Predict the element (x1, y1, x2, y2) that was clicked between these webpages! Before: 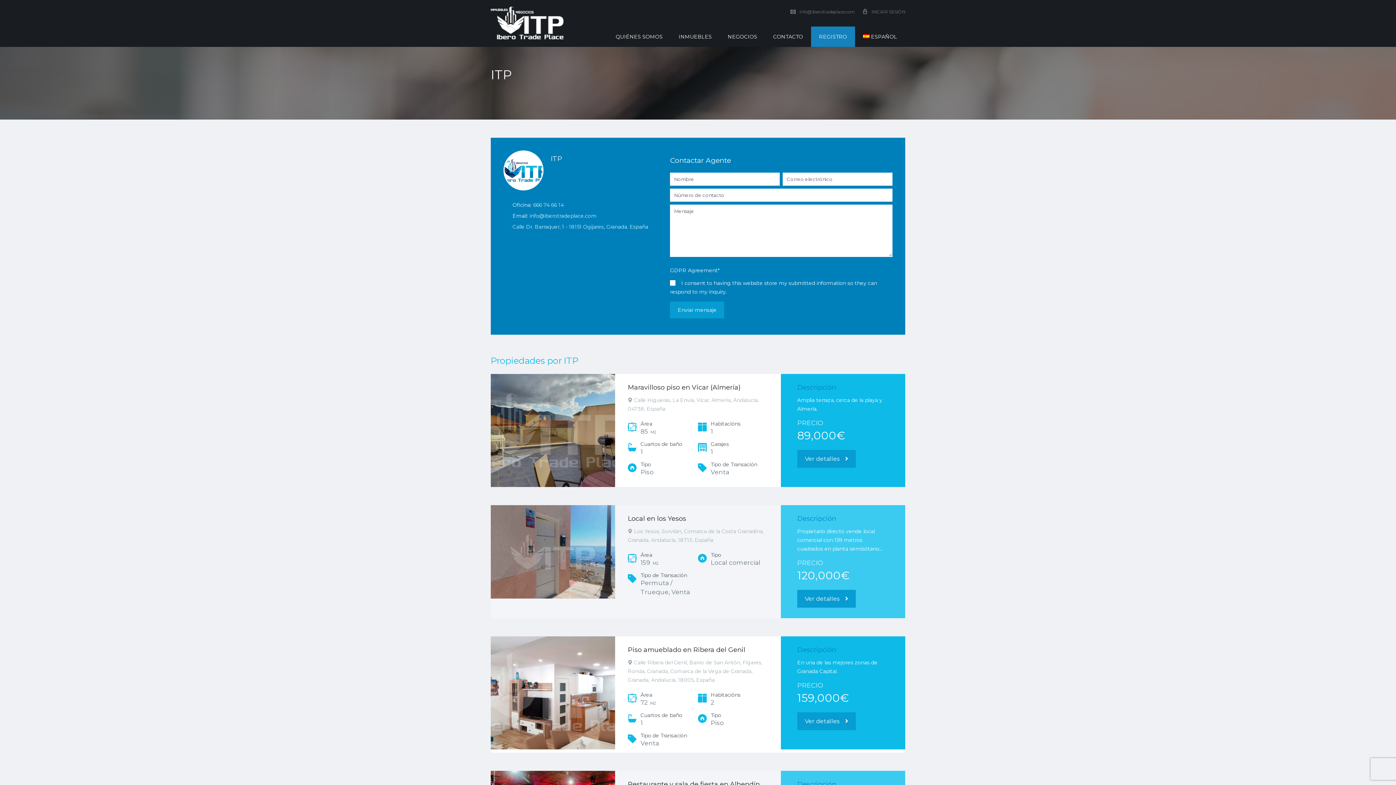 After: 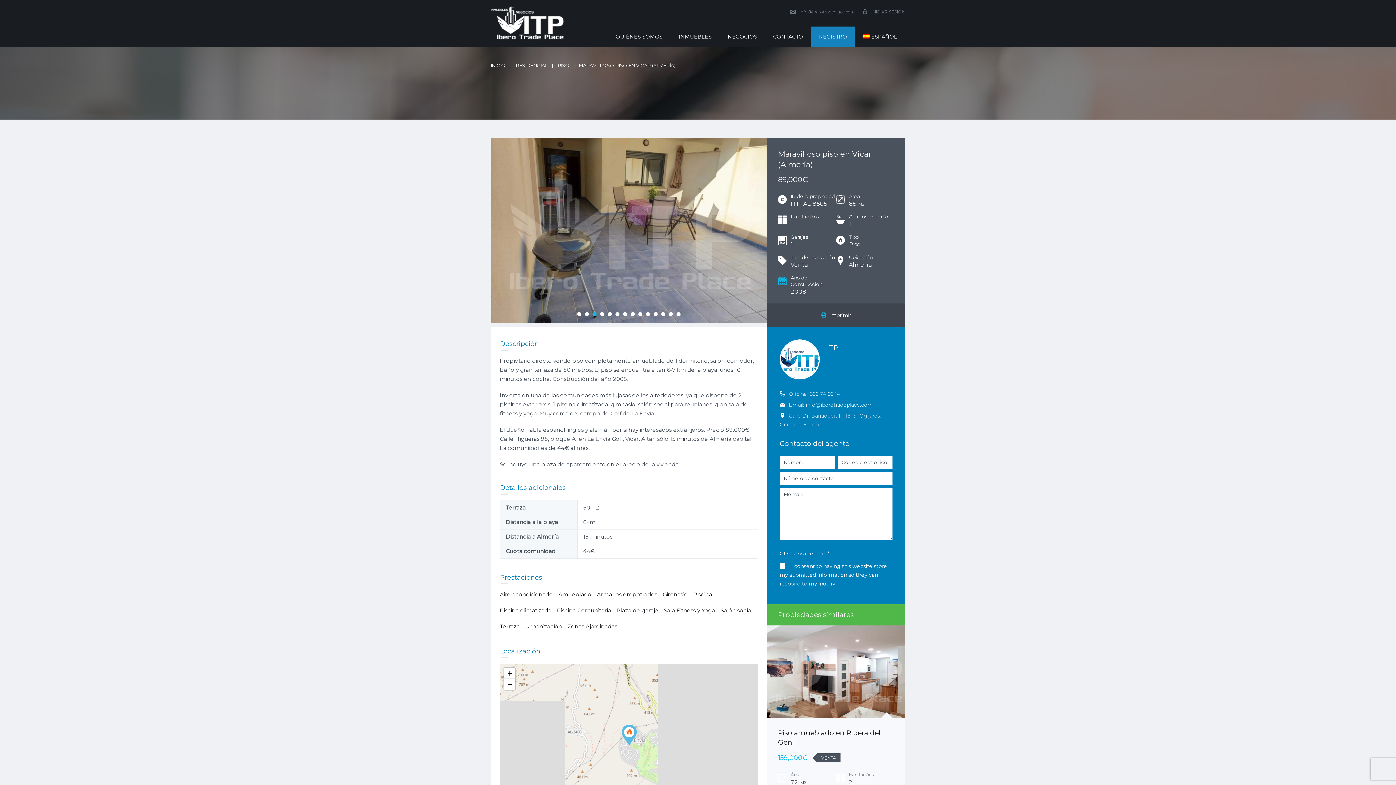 Action: label: Ver detalles bbox: (797, 450, 856, 468)